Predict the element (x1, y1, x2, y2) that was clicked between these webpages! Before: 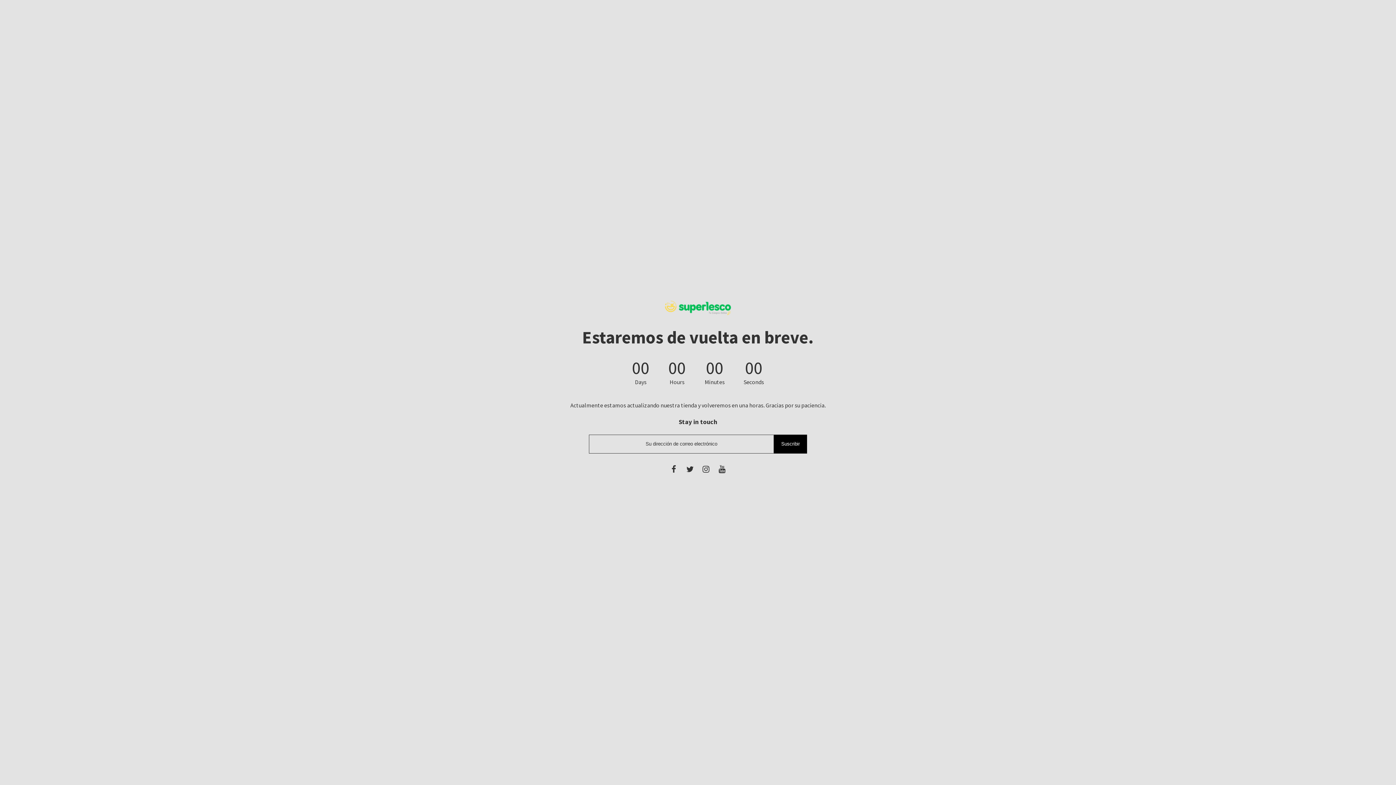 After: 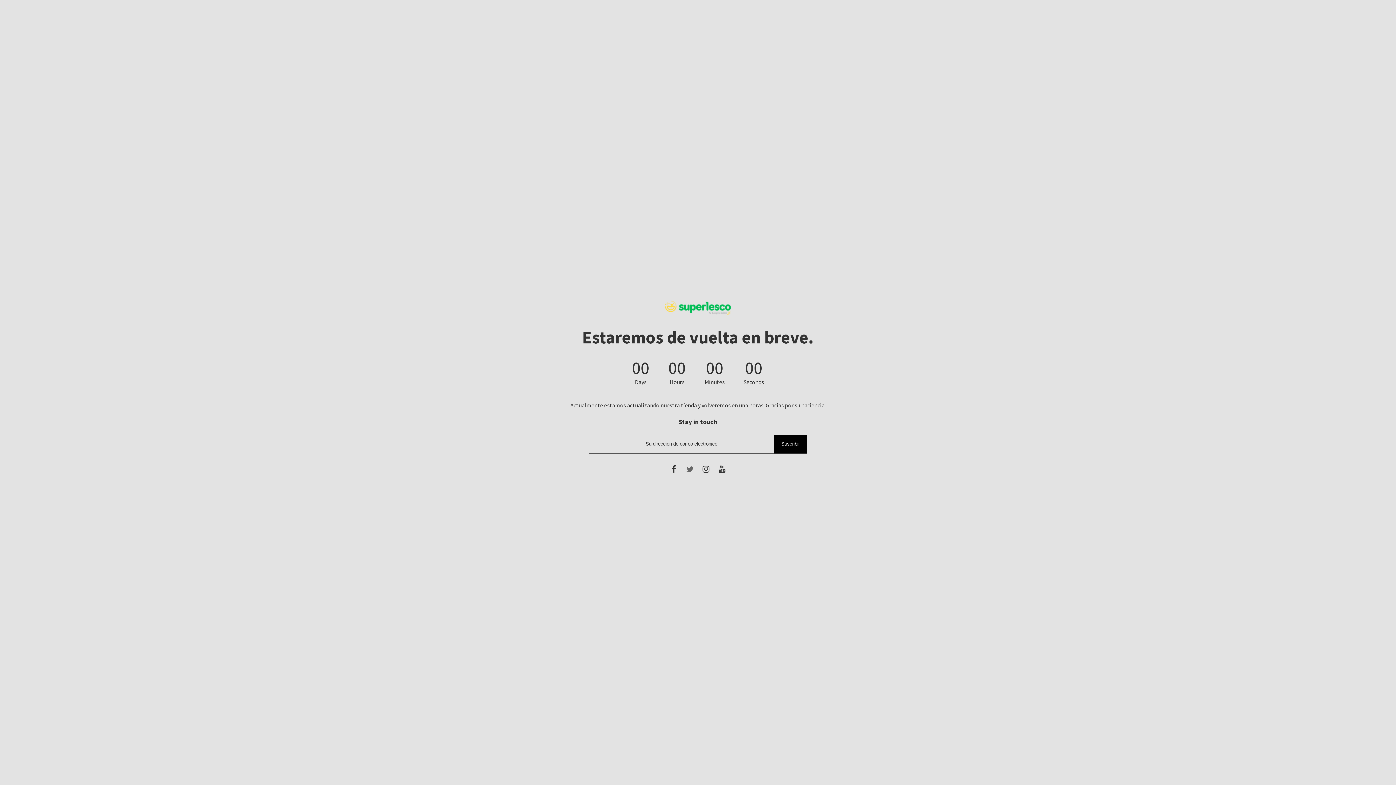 Action: bbox: (684, 464, 695, 474)